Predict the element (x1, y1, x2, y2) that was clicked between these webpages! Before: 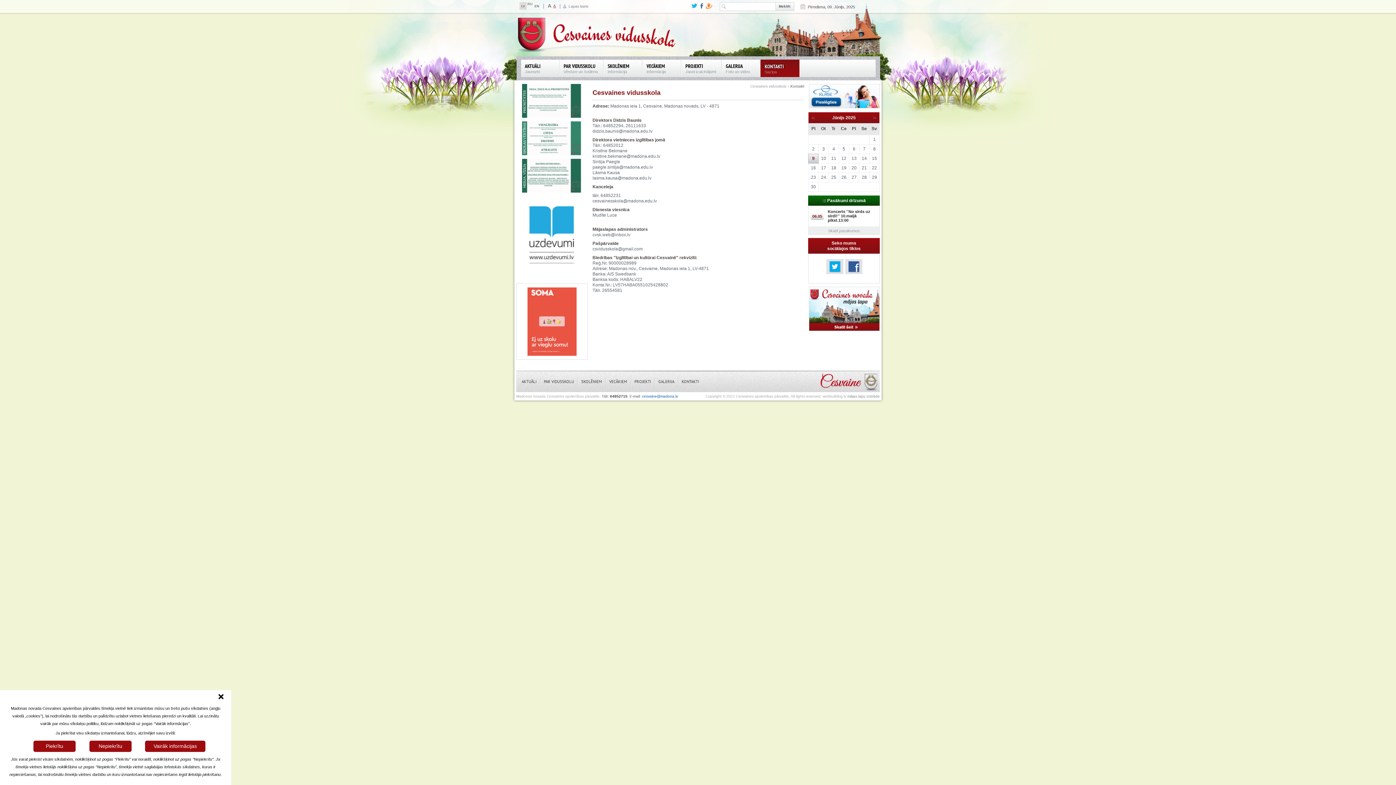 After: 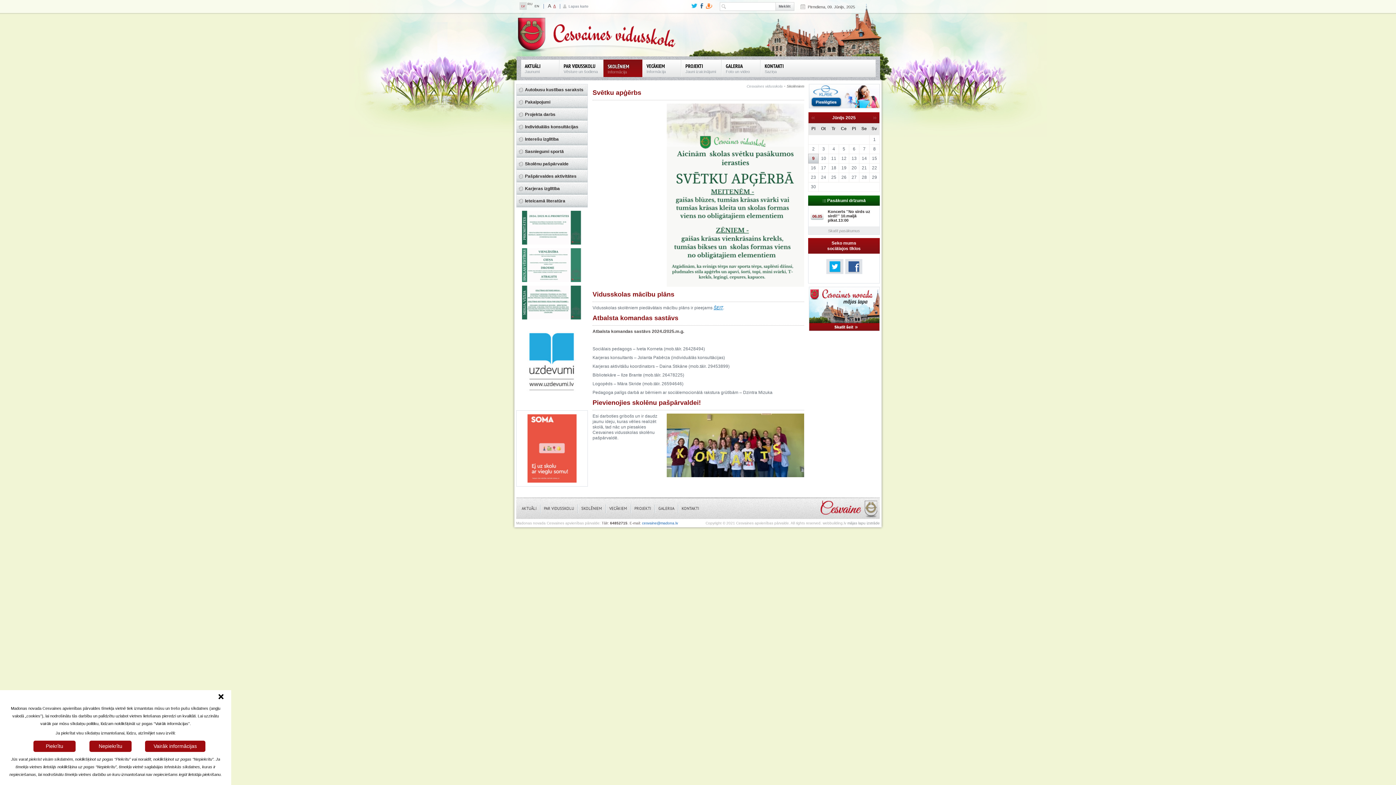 Action: label: SKOLĒNIEM
Informācija bbox: (603, 59, 642, 76)